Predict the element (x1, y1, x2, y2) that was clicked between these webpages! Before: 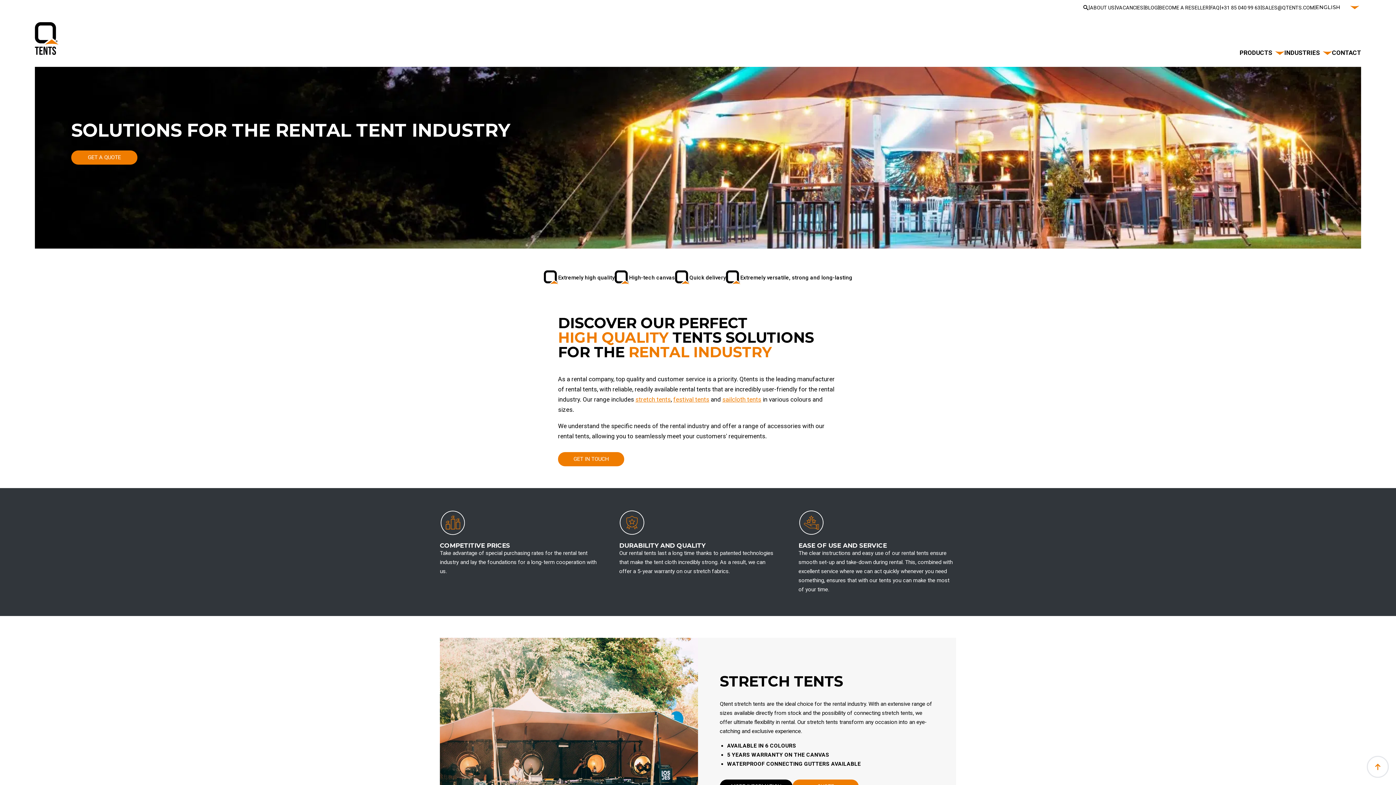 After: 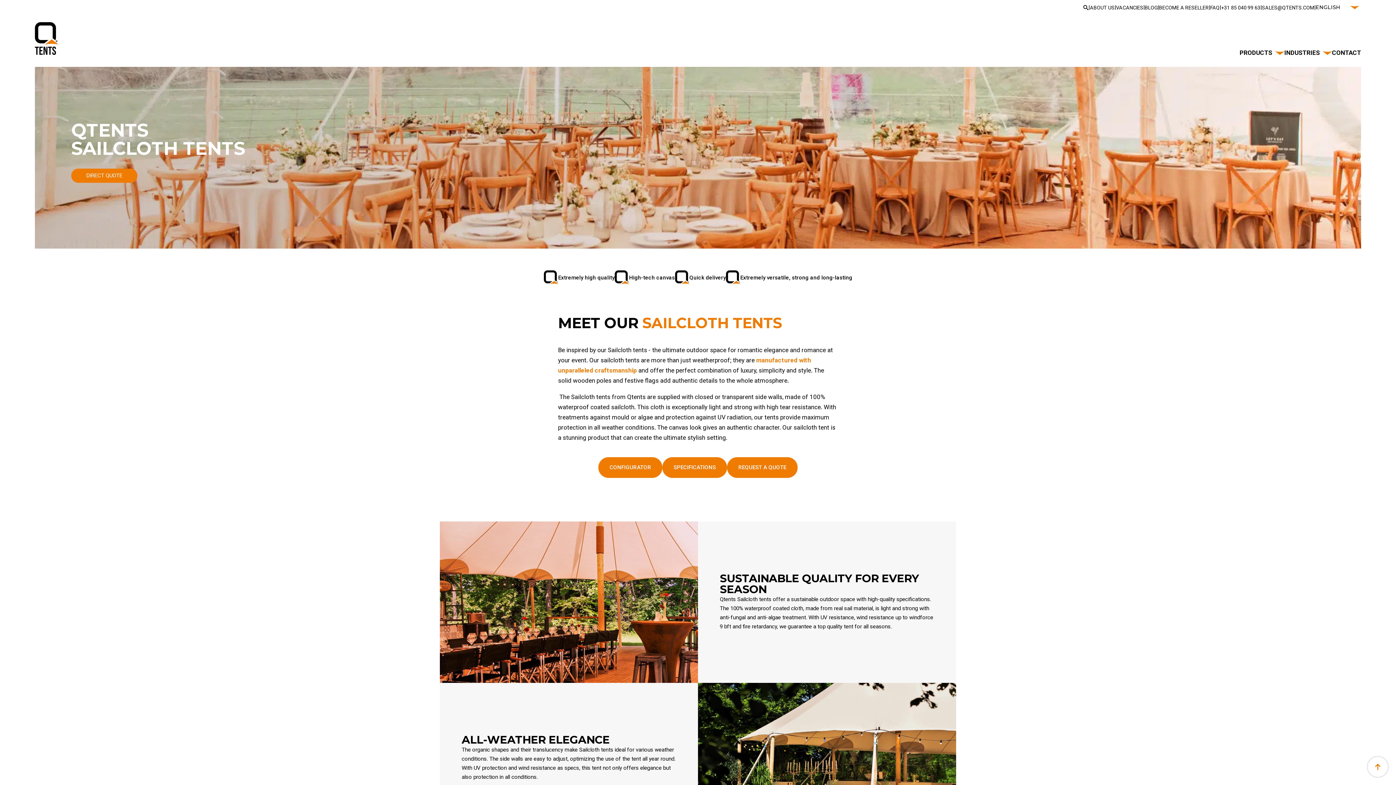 Action: label: sailcloth tents bbox: (722, 396, 761, 403)